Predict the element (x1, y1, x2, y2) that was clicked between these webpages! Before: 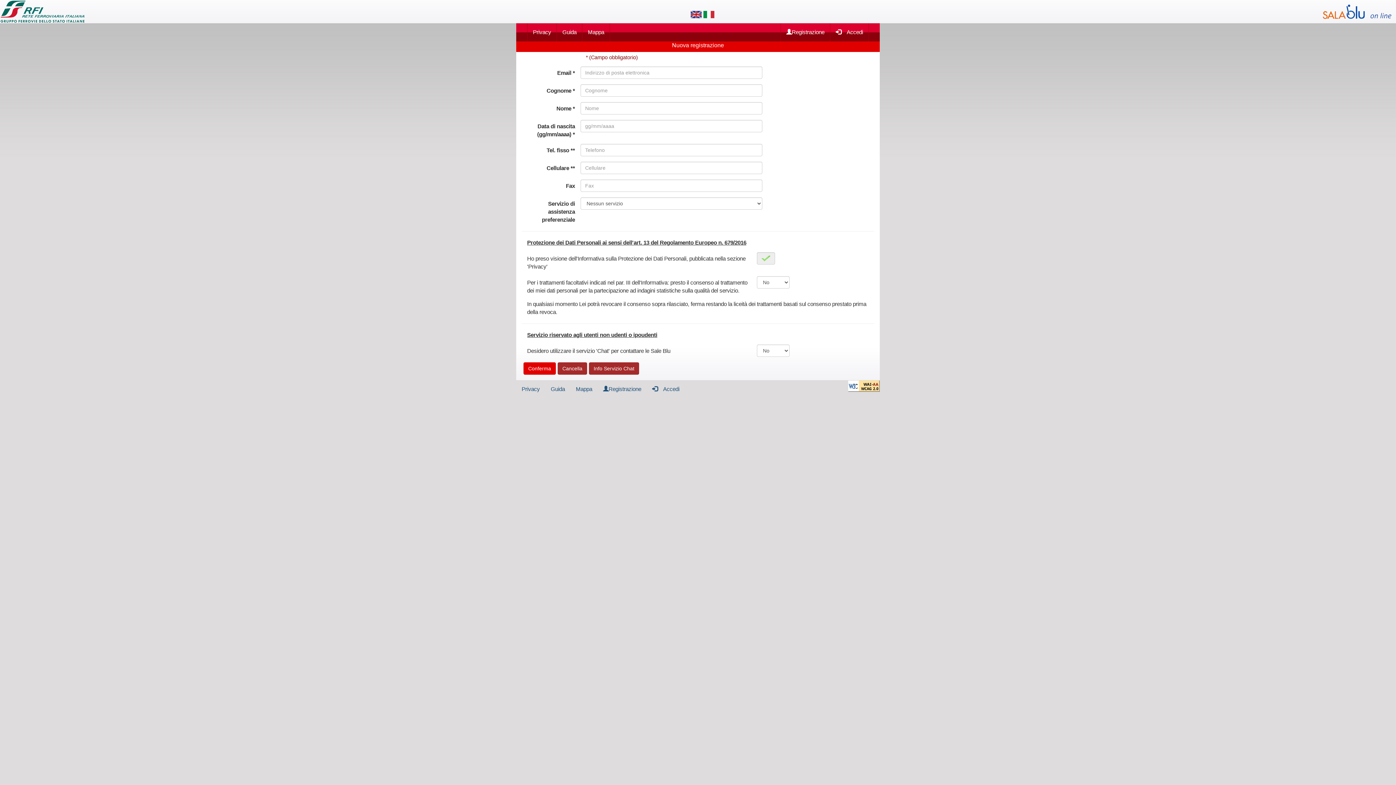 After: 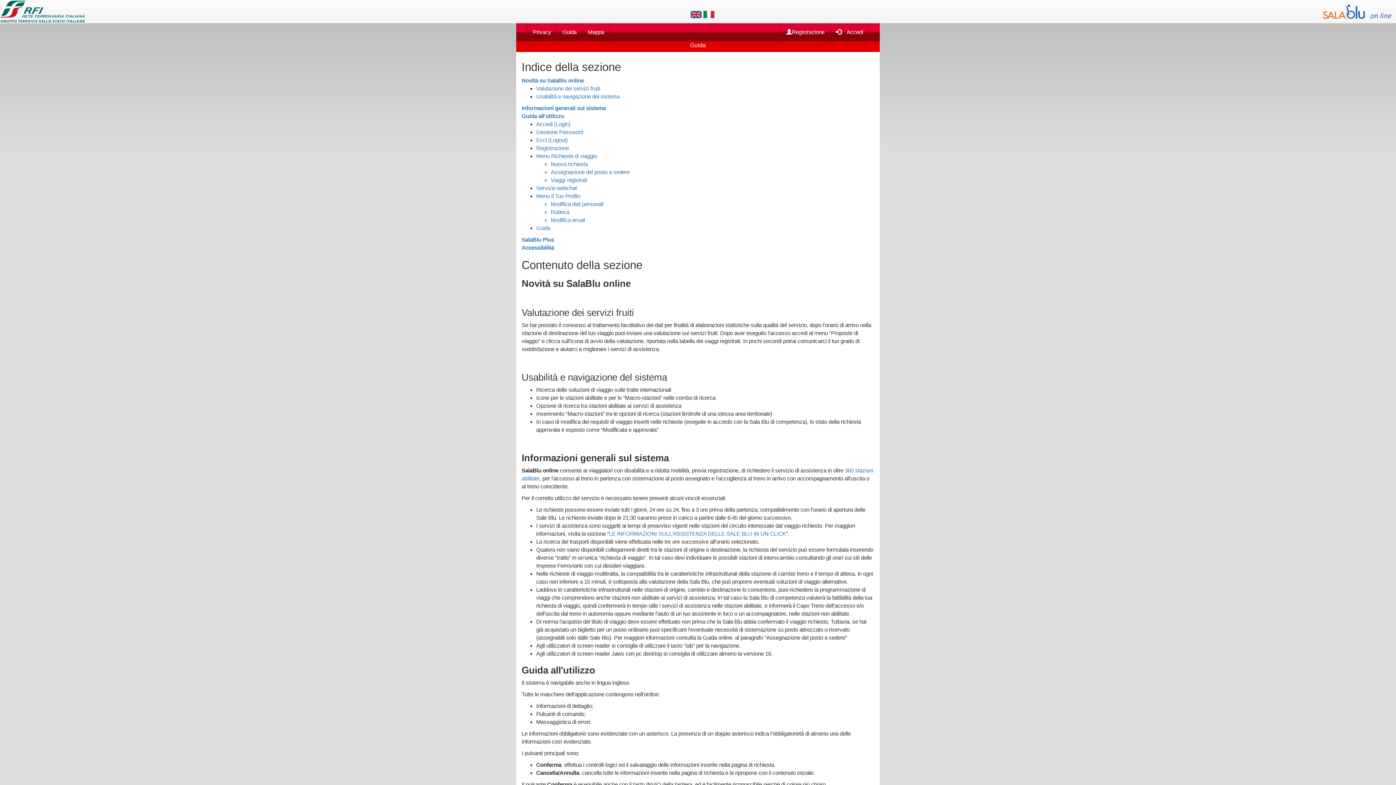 Action: bbox: (556, 23, 582, 41) label: Guida